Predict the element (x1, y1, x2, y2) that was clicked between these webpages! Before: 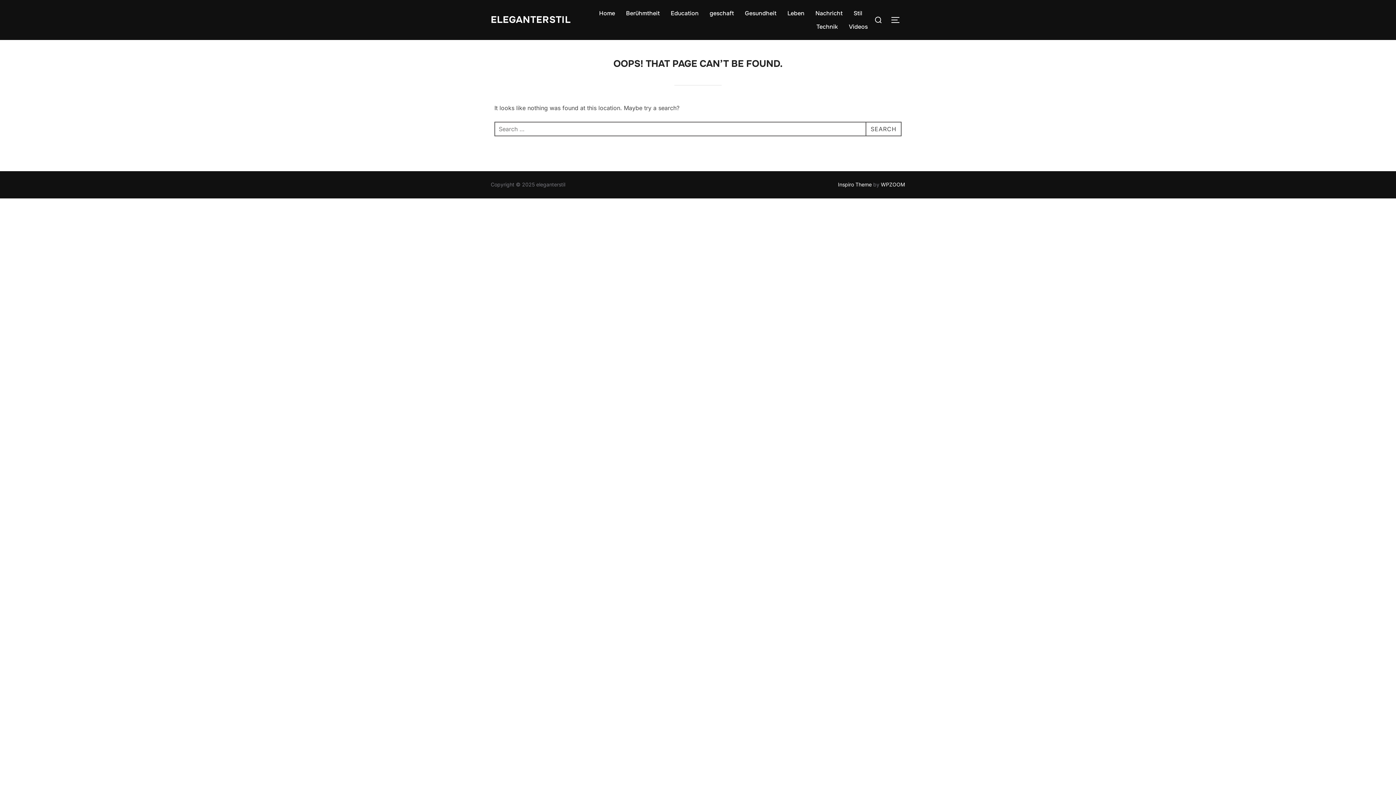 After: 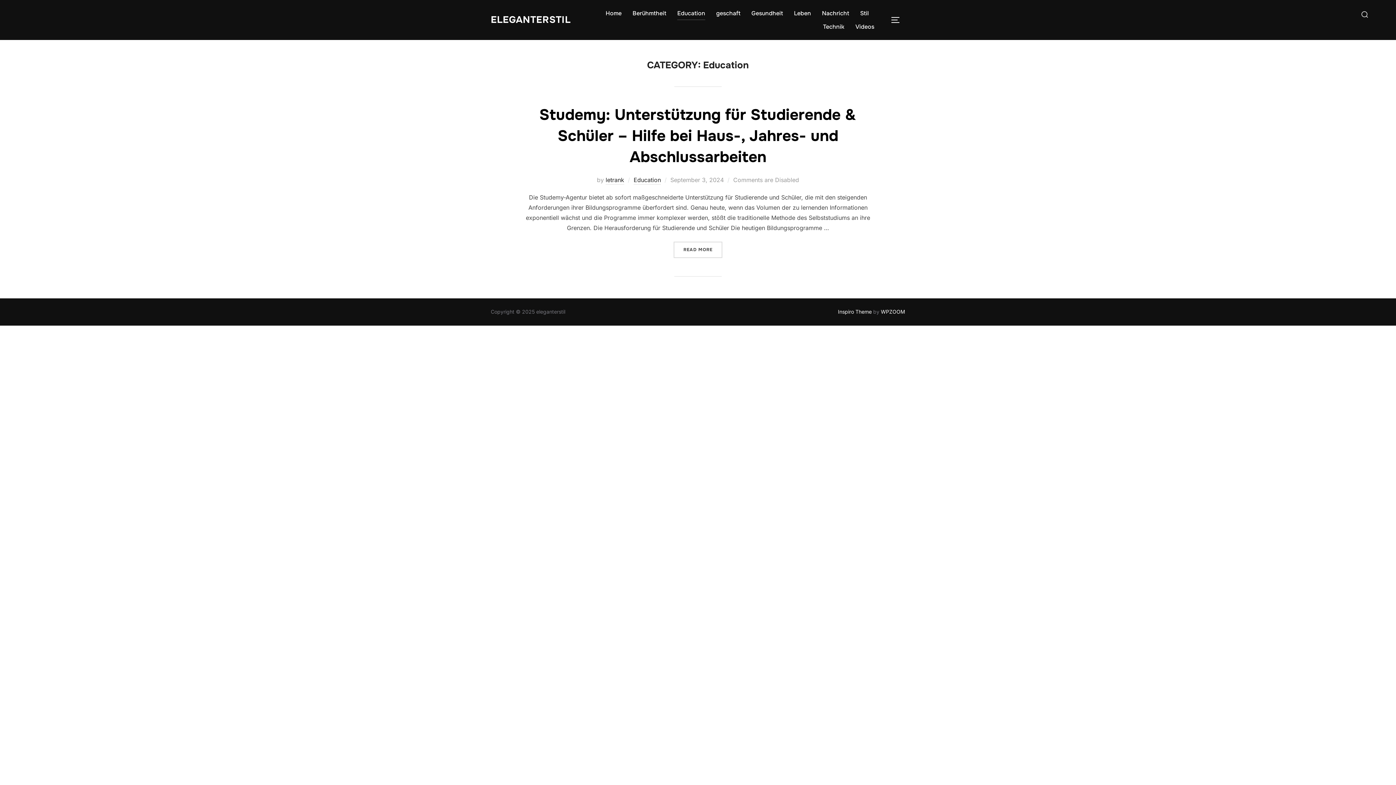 Action: bbox: (670, 6, 698, 20) label: Education